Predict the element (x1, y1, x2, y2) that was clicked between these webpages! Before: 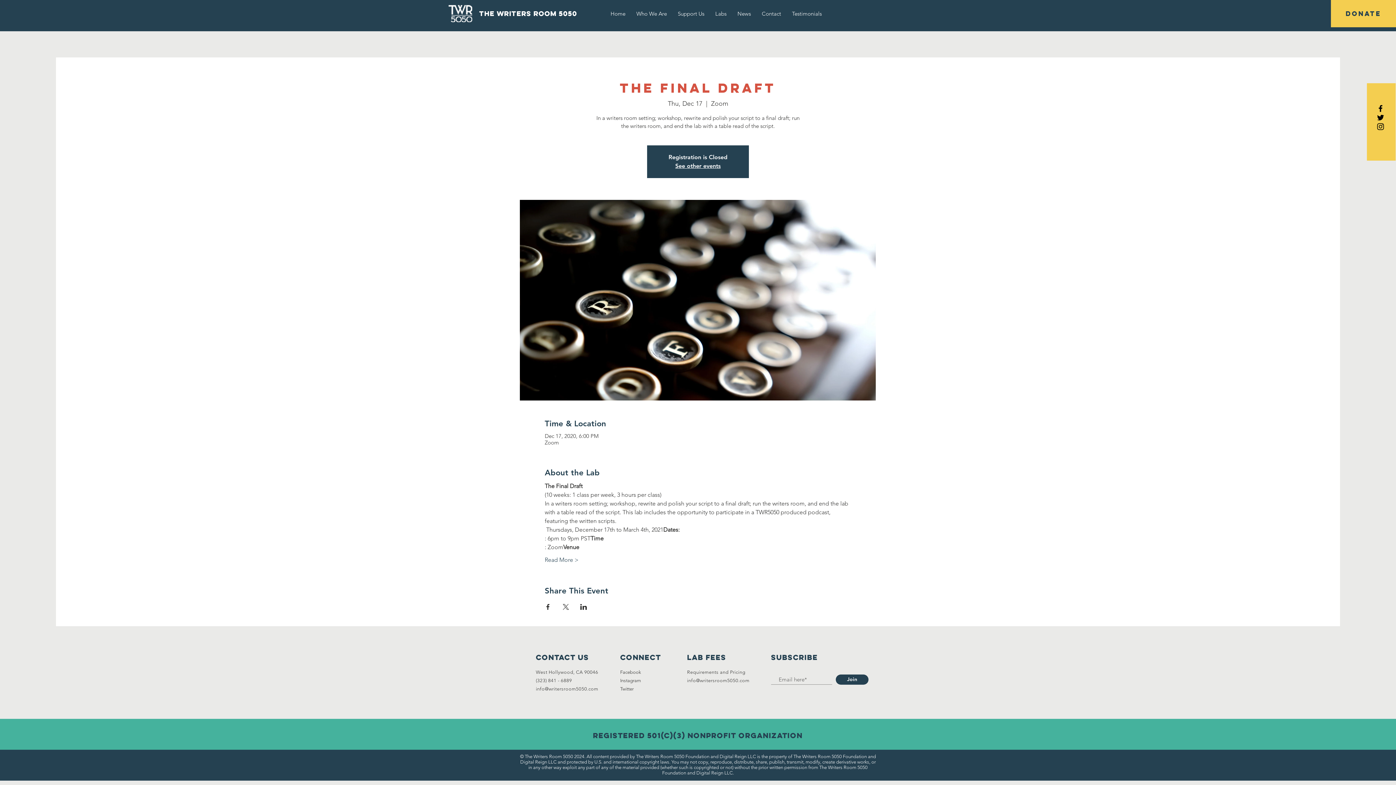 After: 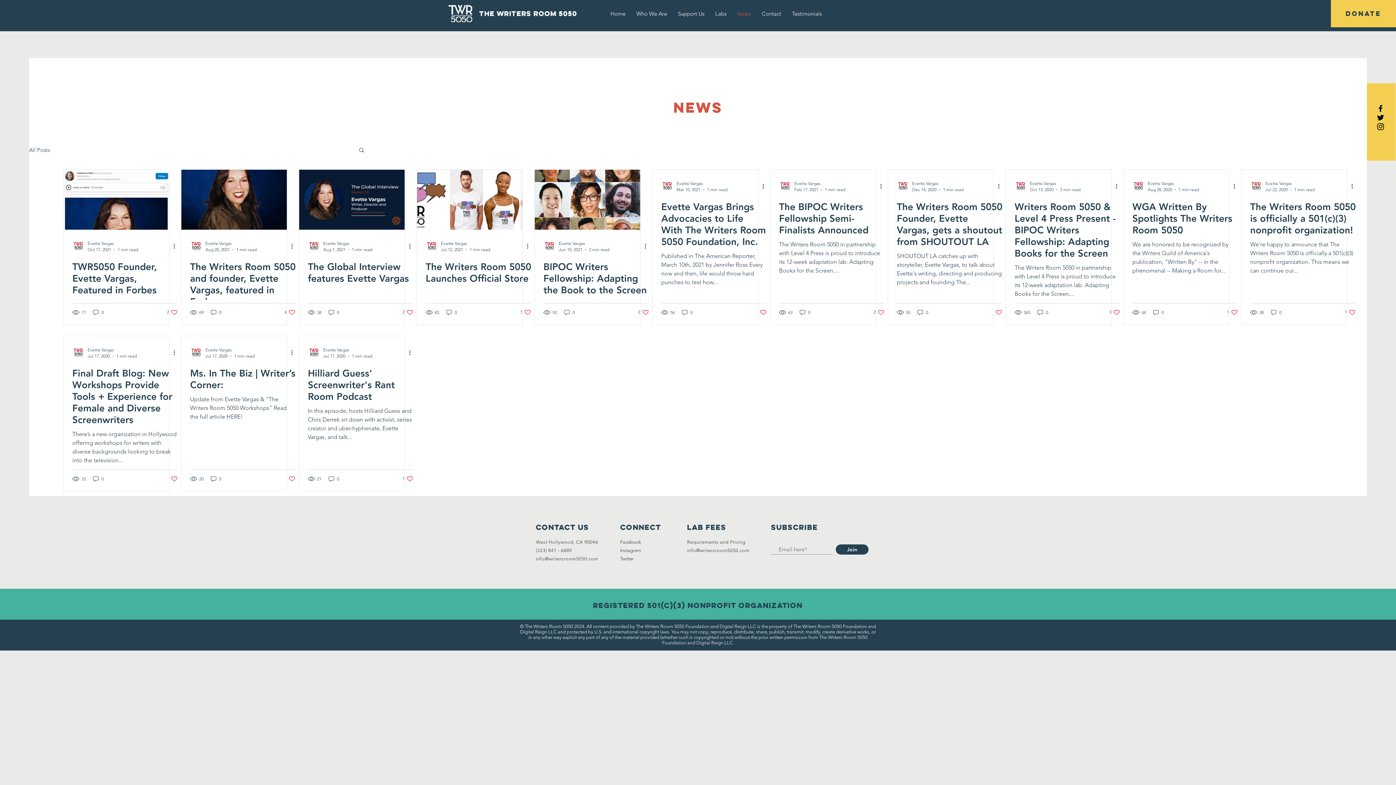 Action: bbox: (732, 8, 756, 19) label: News